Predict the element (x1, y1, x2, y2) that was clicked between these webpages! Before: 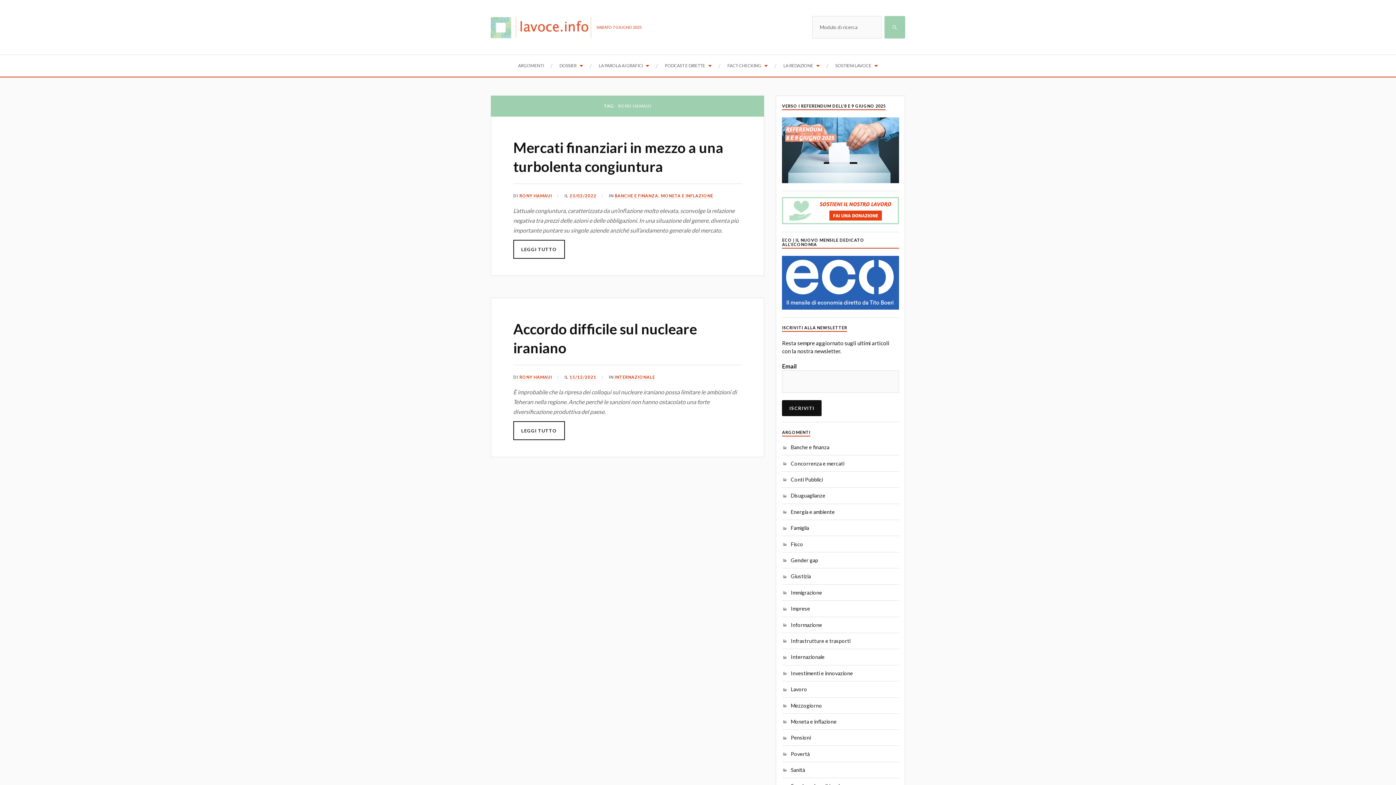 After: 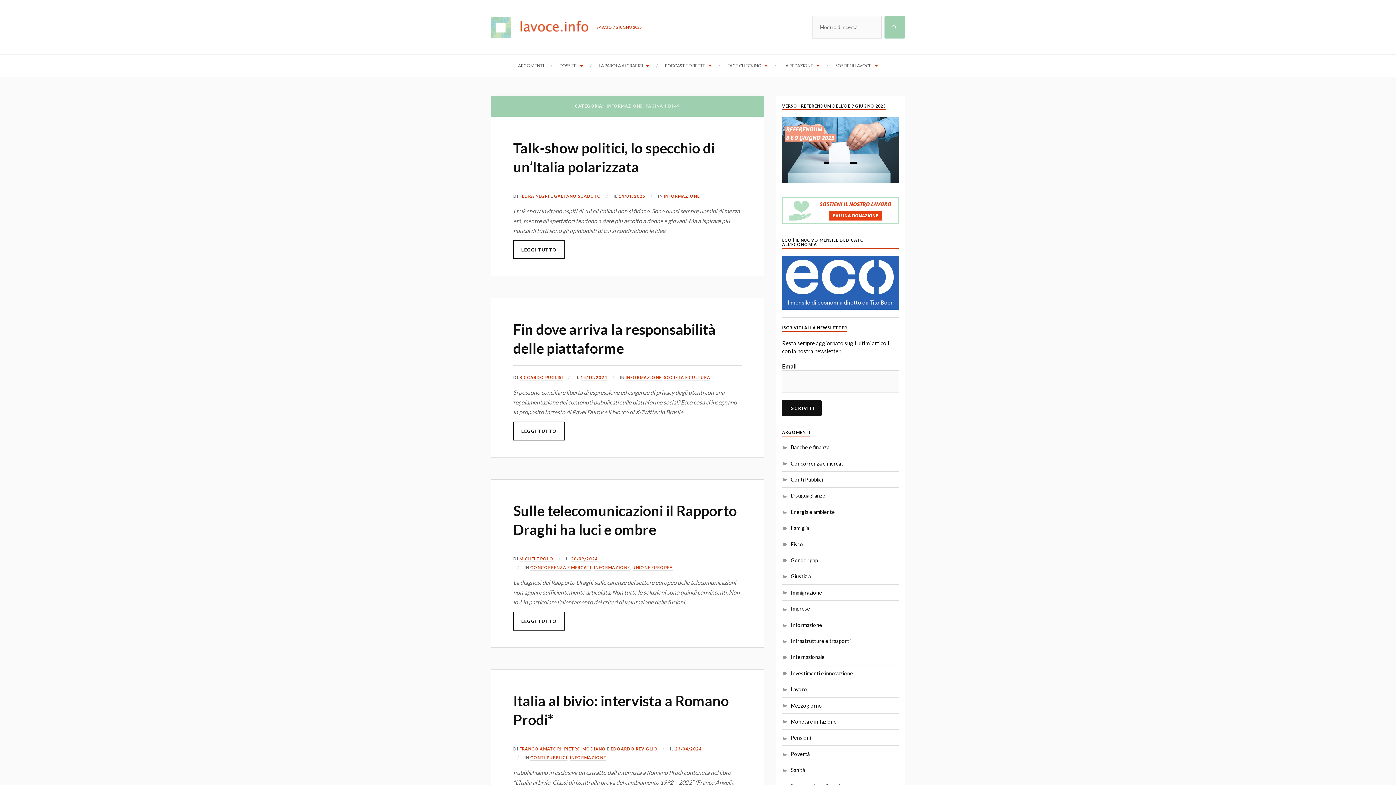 Action: bbox: (782, 622, 822, 628) label: Informazione